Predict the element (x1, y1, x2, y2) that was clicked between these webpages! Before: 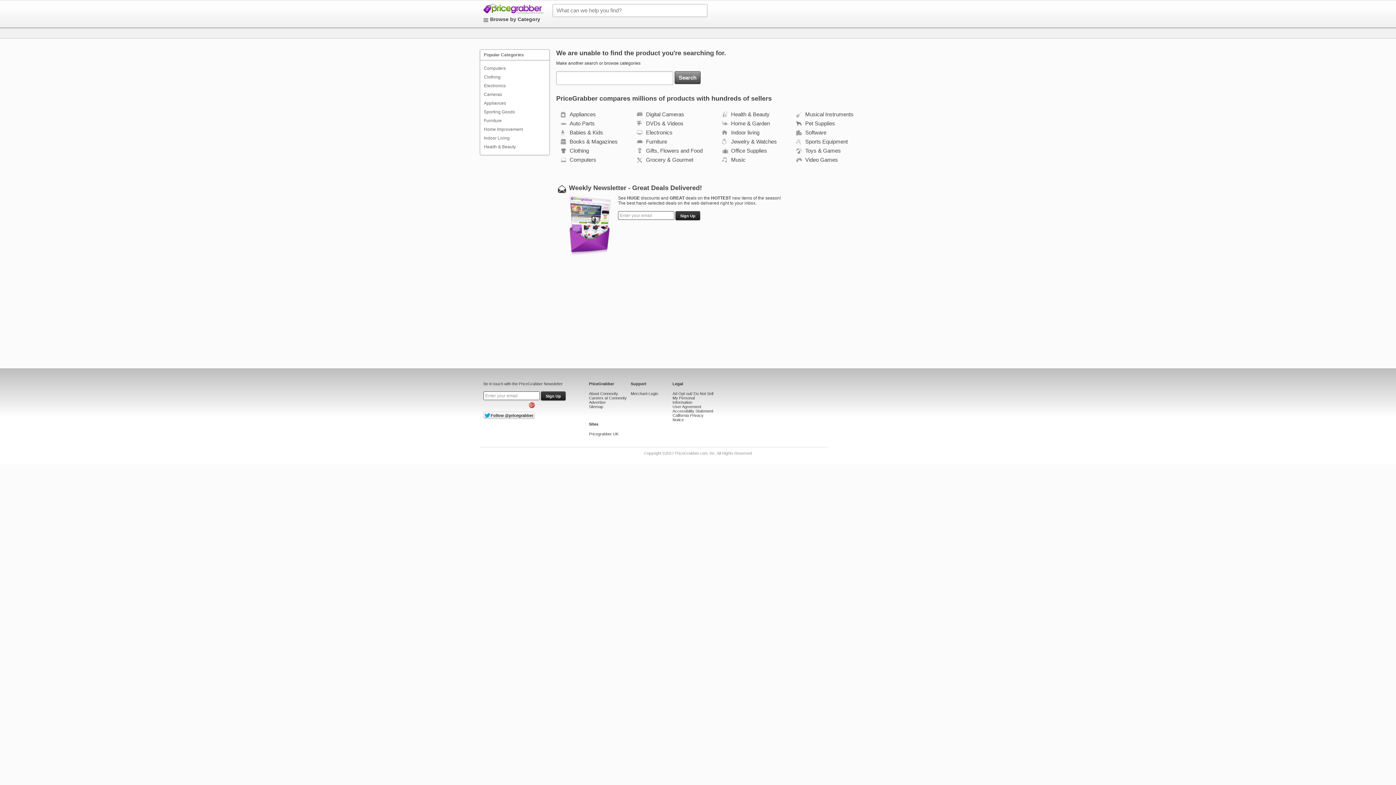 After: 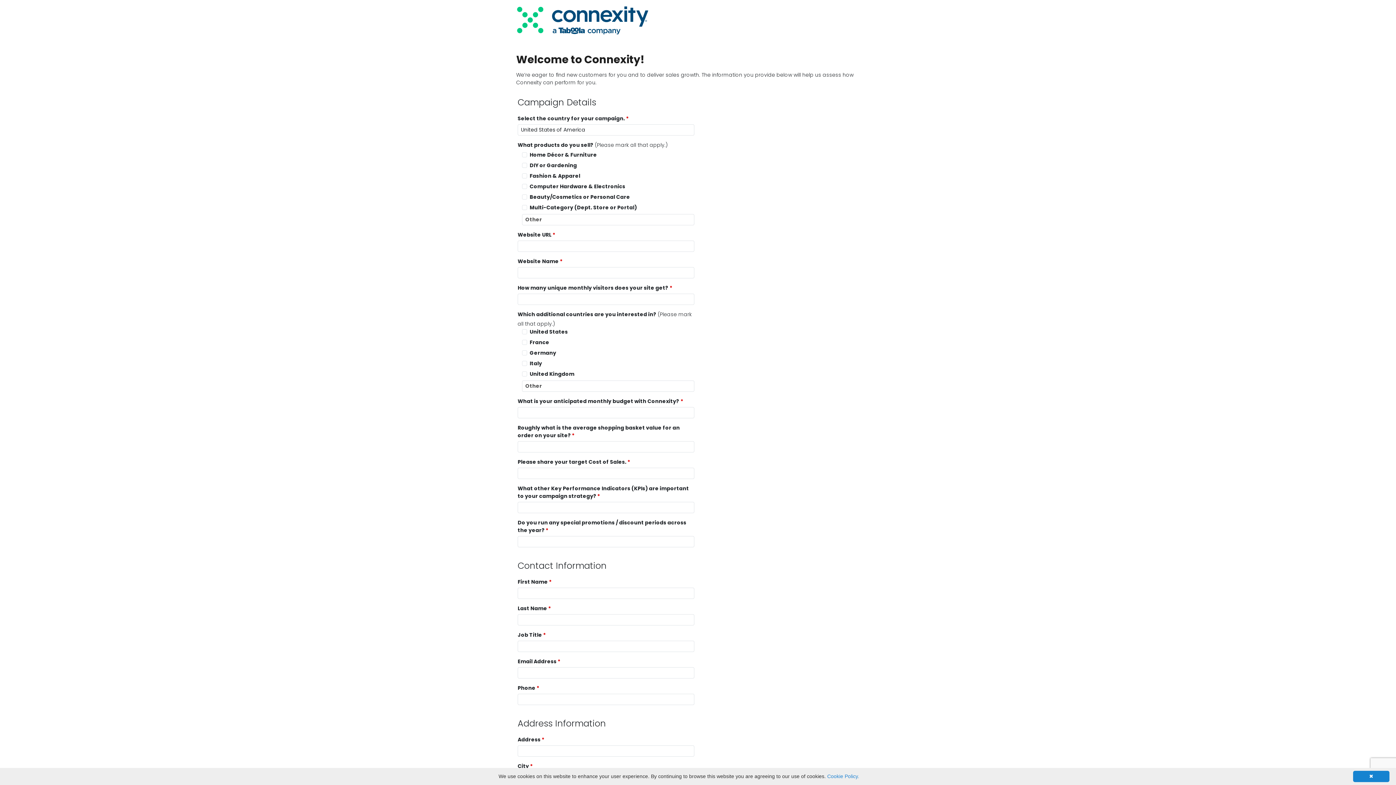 Action: bbox: (589, 400, 605, 404) label: Advertise